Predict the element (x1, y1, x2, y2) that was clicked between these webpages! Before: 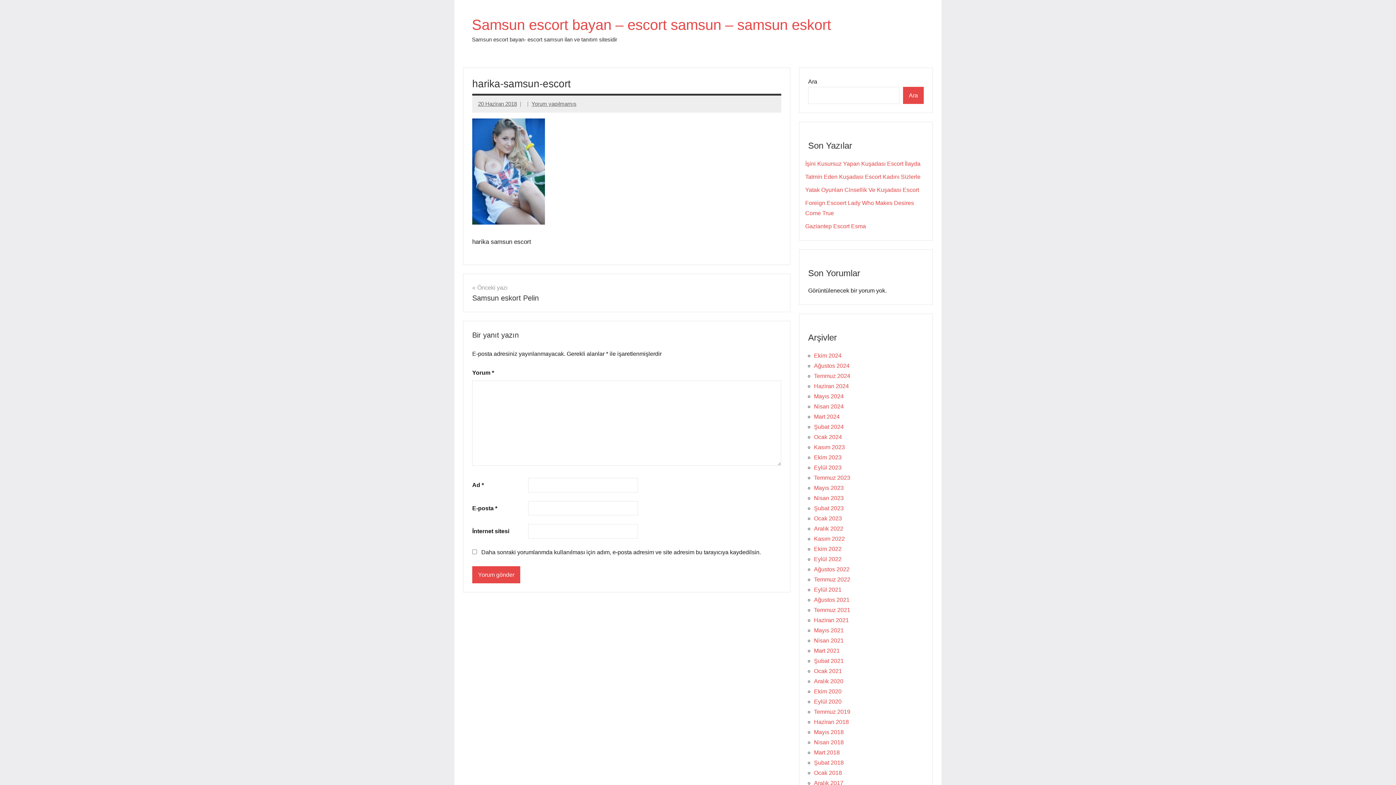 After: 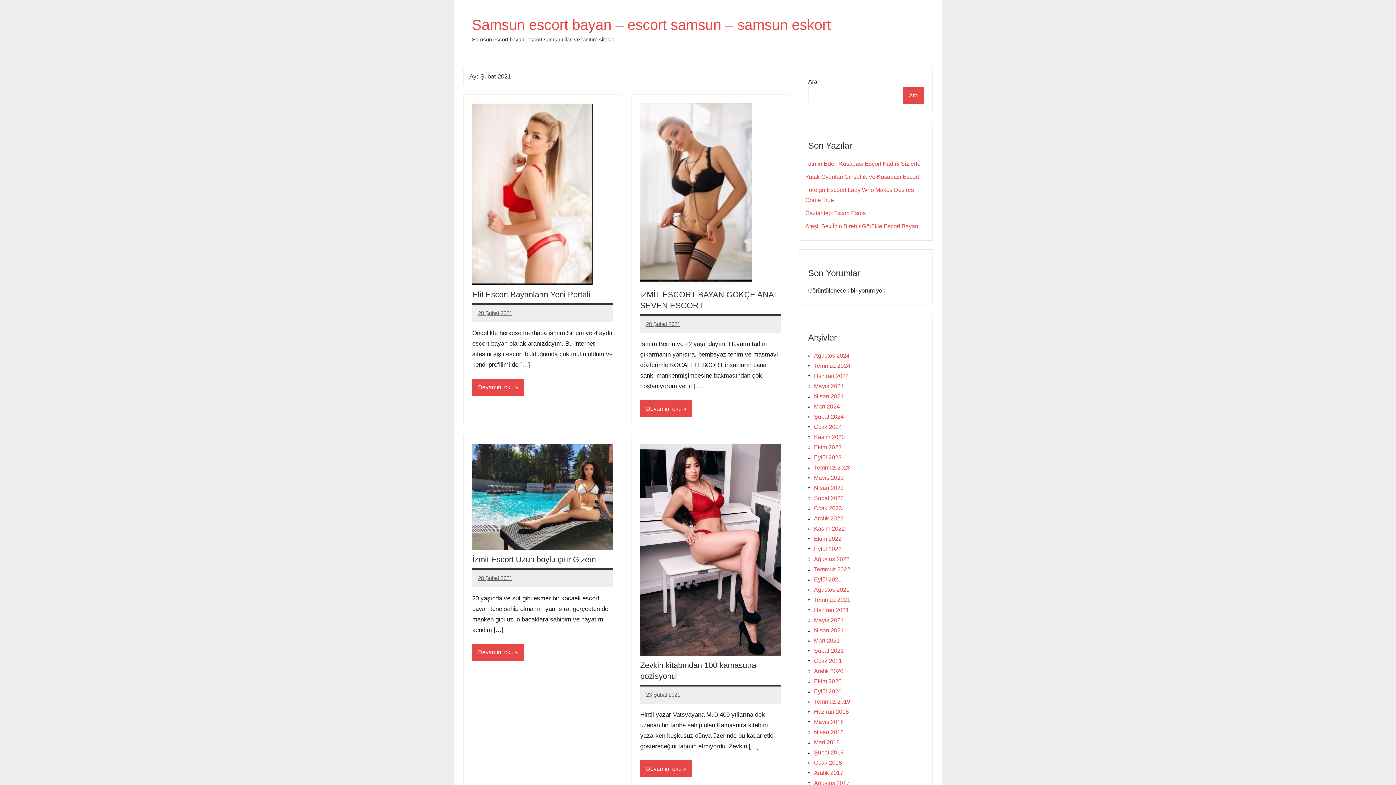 Action: bbox: (814, 658, 844, 664) label: Şubat 2021